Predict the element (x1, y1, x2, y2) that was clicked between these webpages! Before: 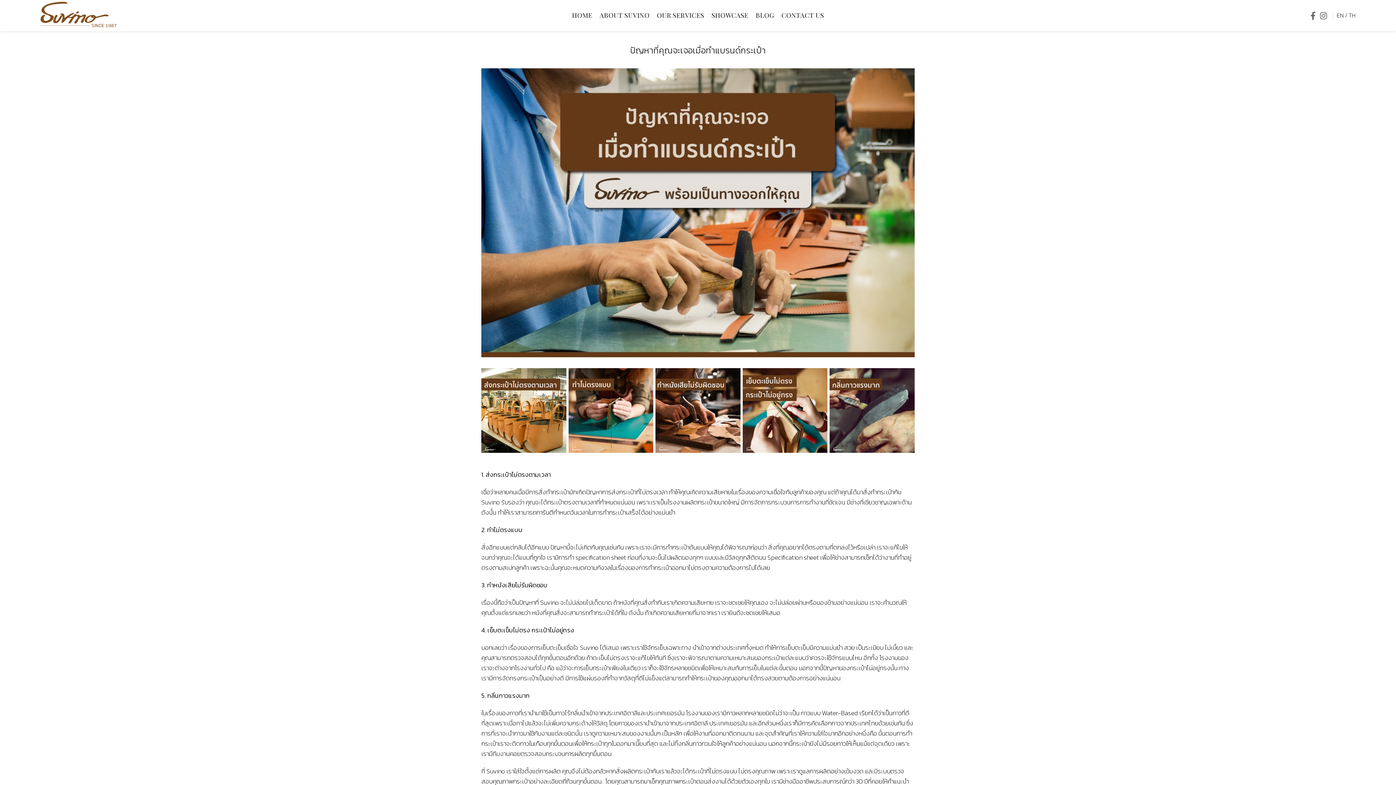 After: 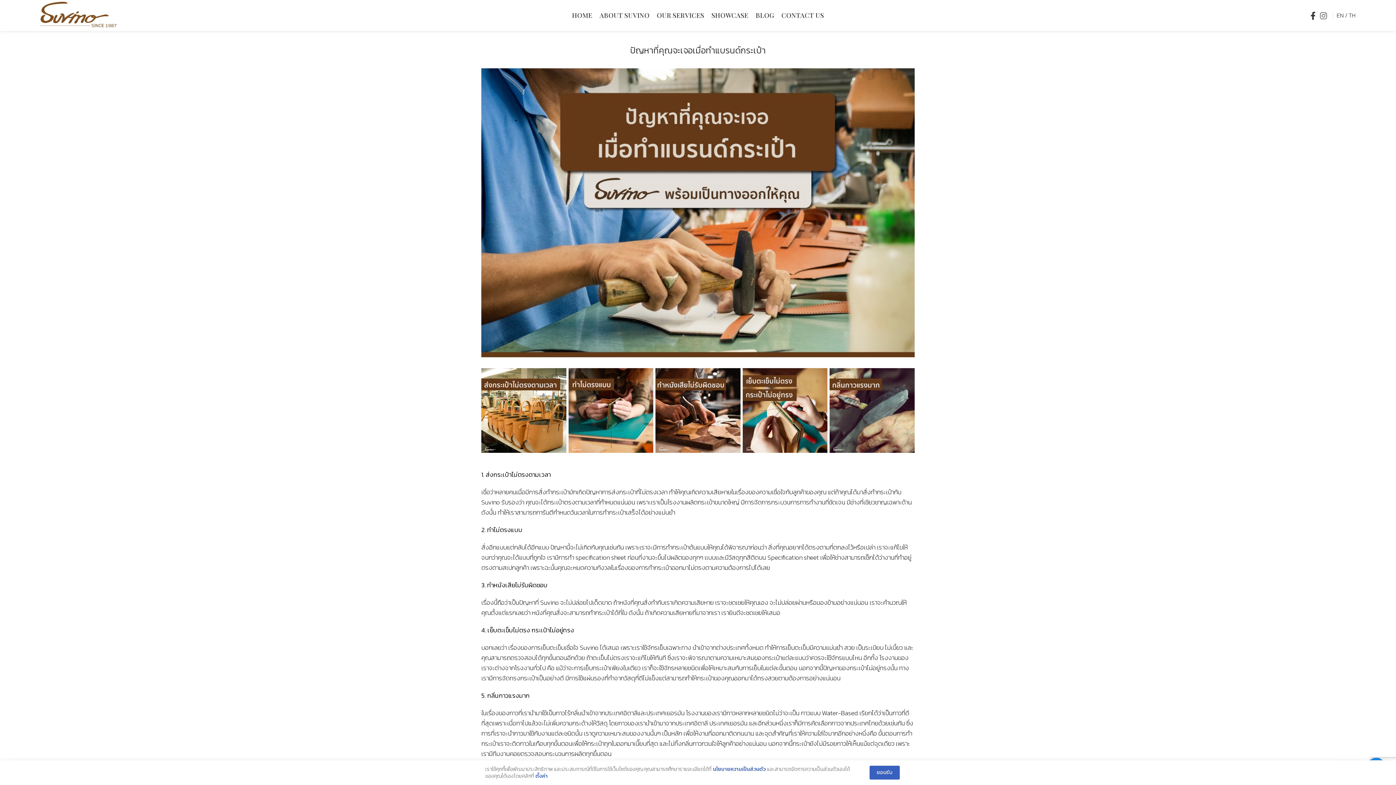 Action: label:  Facebook bbox: (1308, 9, 1318, 21)